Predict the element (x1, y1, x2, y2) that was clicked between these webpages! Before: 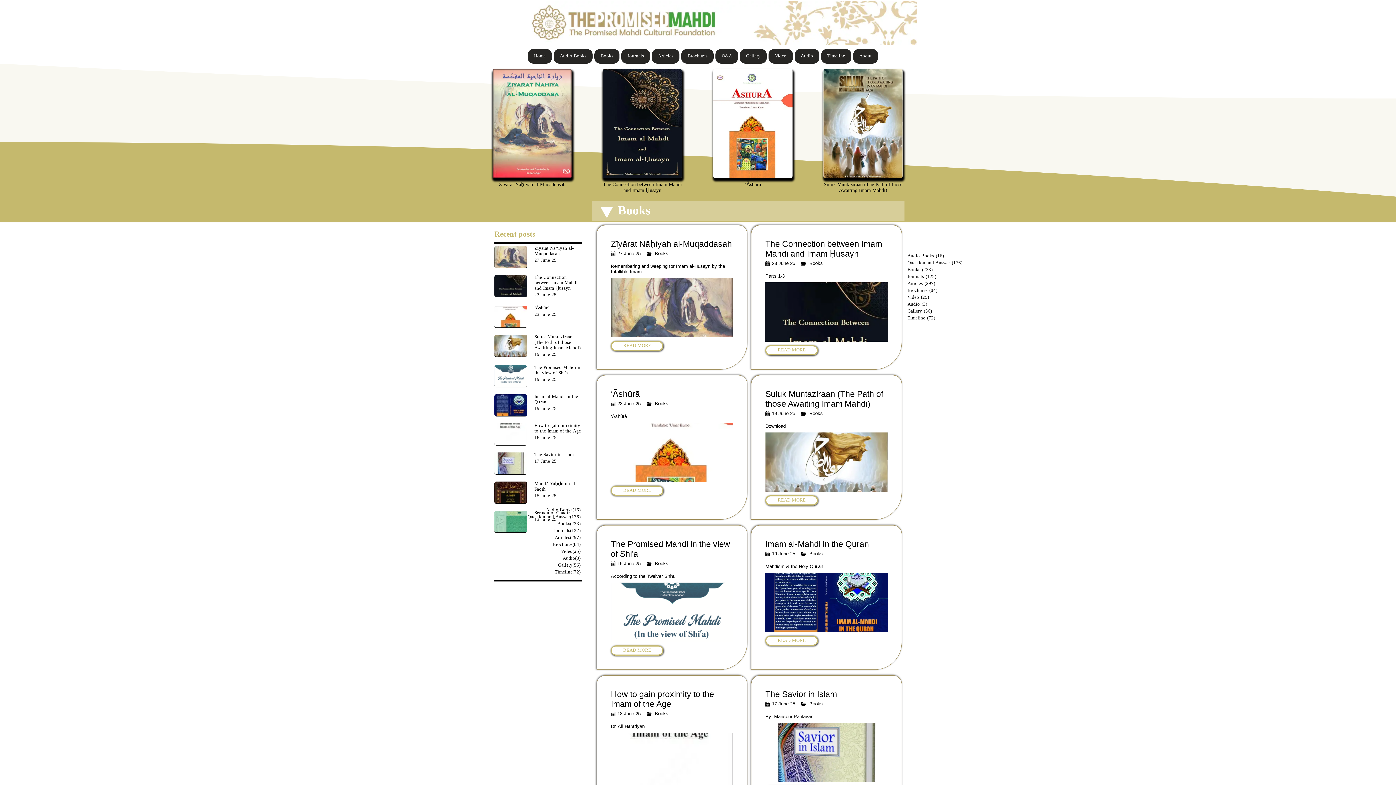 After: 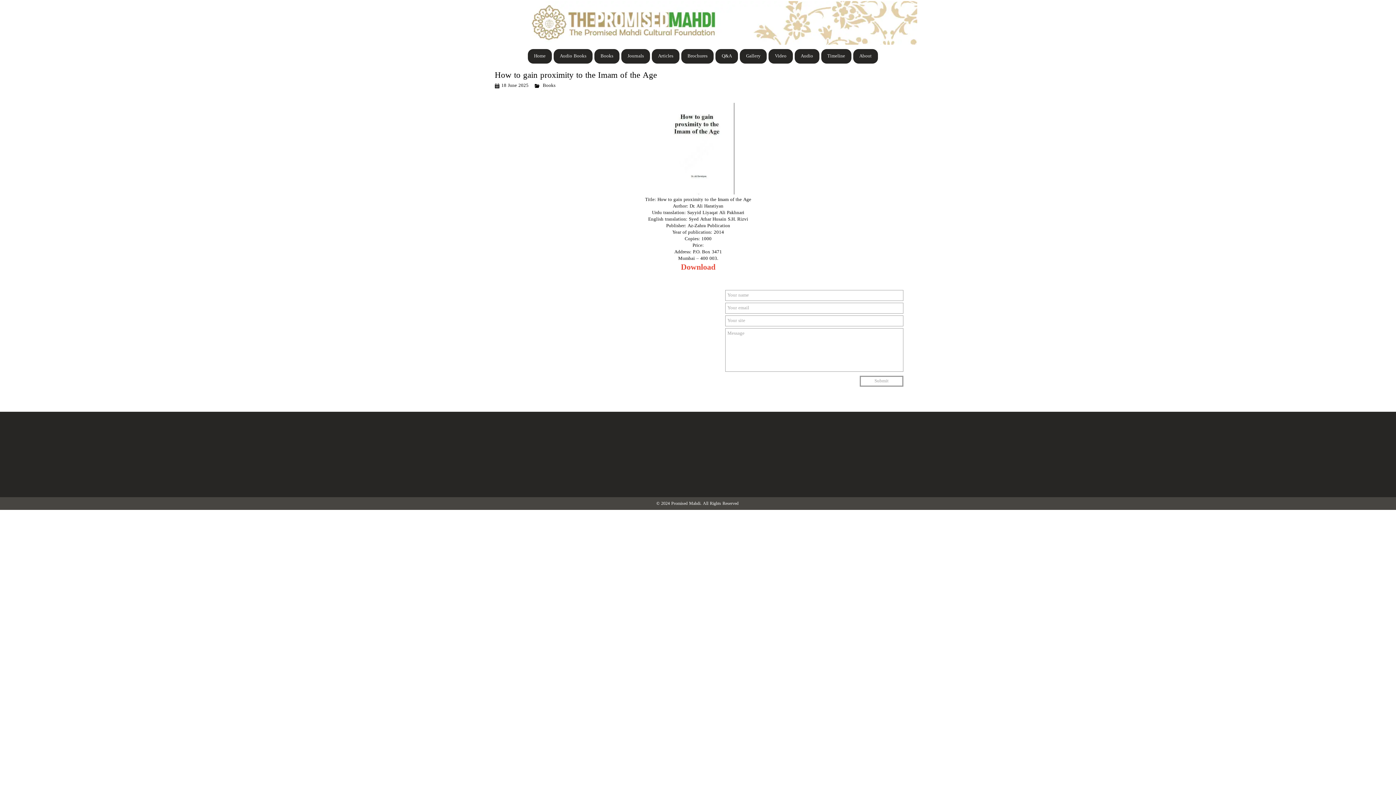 Action: label: How to gain proximity to the Imam of the Age bbox: (596, 689, 747, 709)